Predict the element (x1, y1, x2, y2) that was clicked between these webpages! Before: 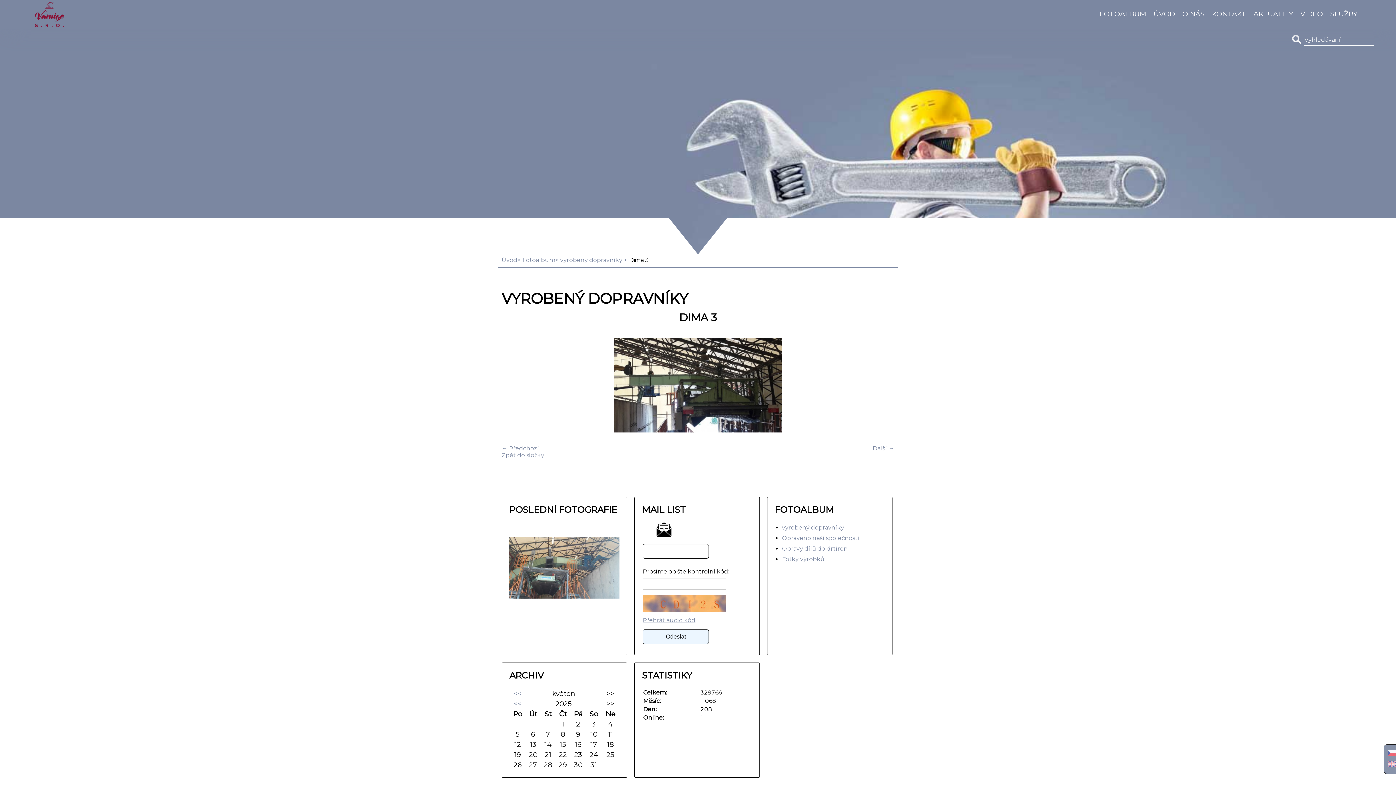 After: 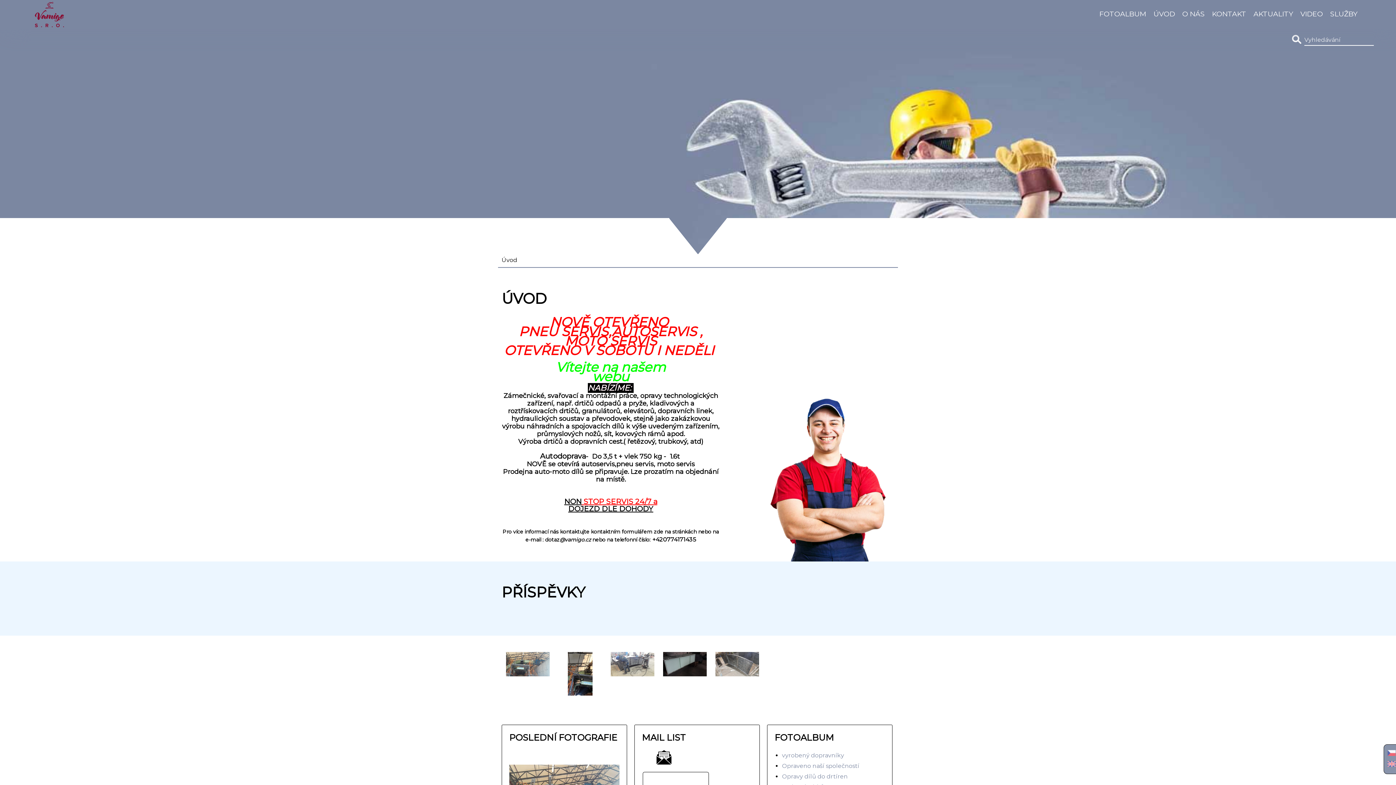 Action: label: ÚVOD bbox: (1153, 9, 1175, 18)